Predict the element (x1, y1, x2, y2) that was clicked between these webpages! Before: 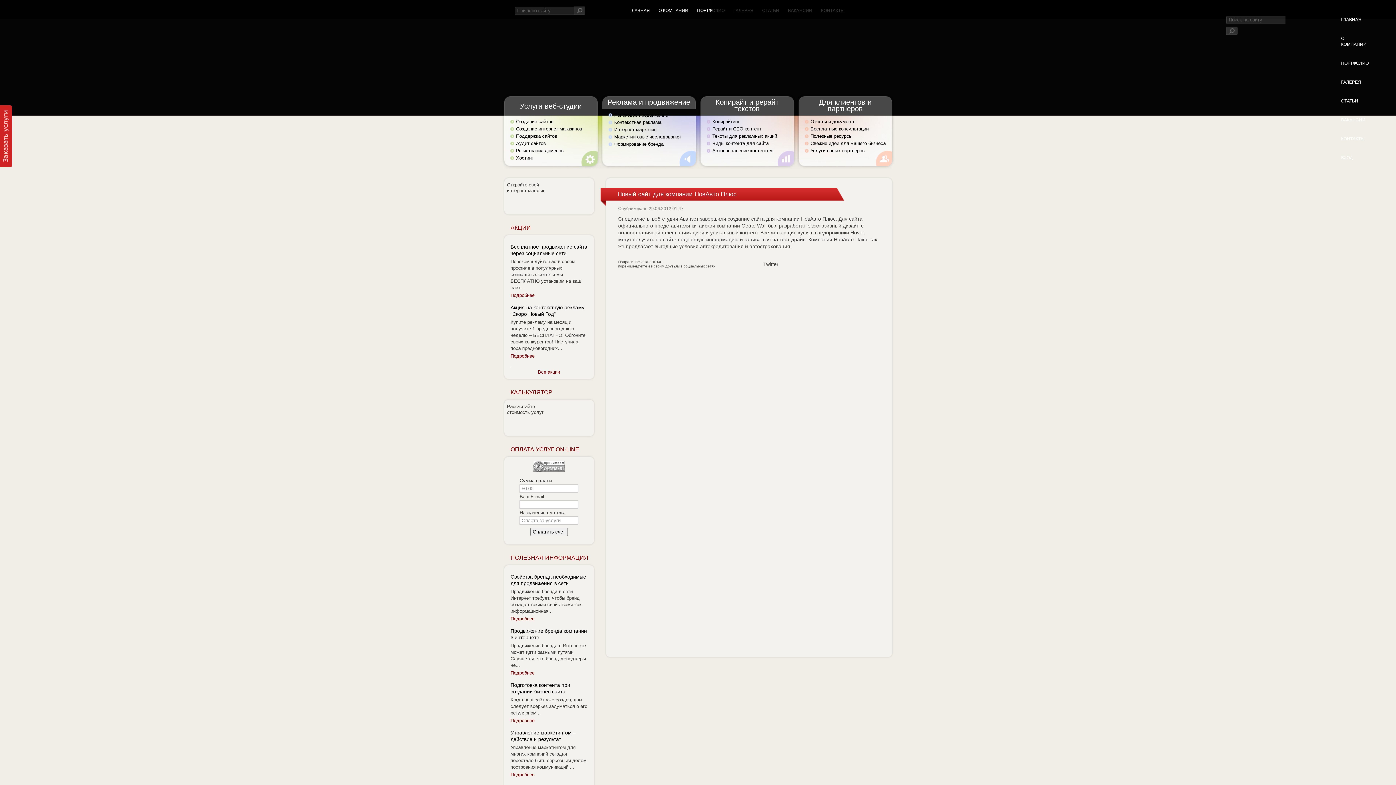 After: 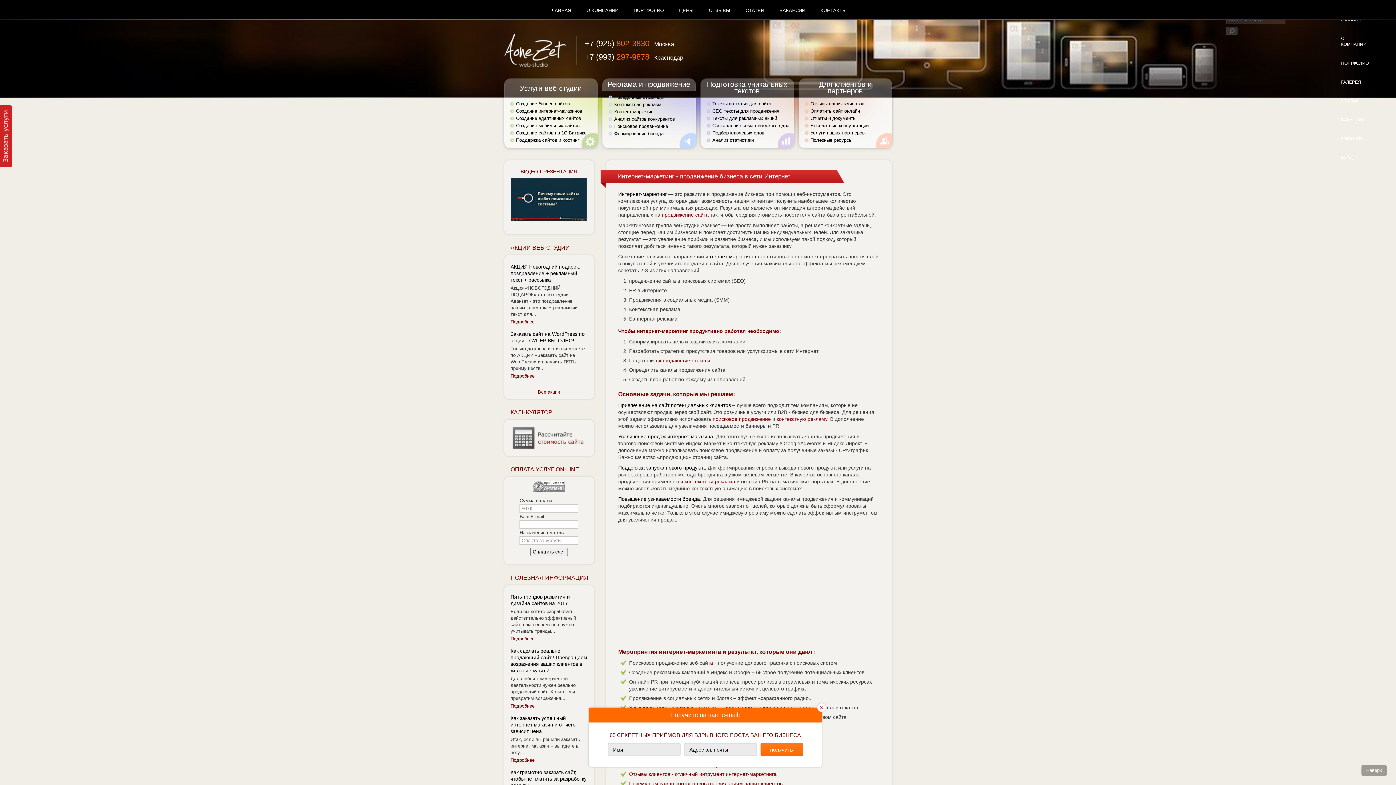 Action: bbox: (608, 126, 694, 133) label: Интернет-маркетинг